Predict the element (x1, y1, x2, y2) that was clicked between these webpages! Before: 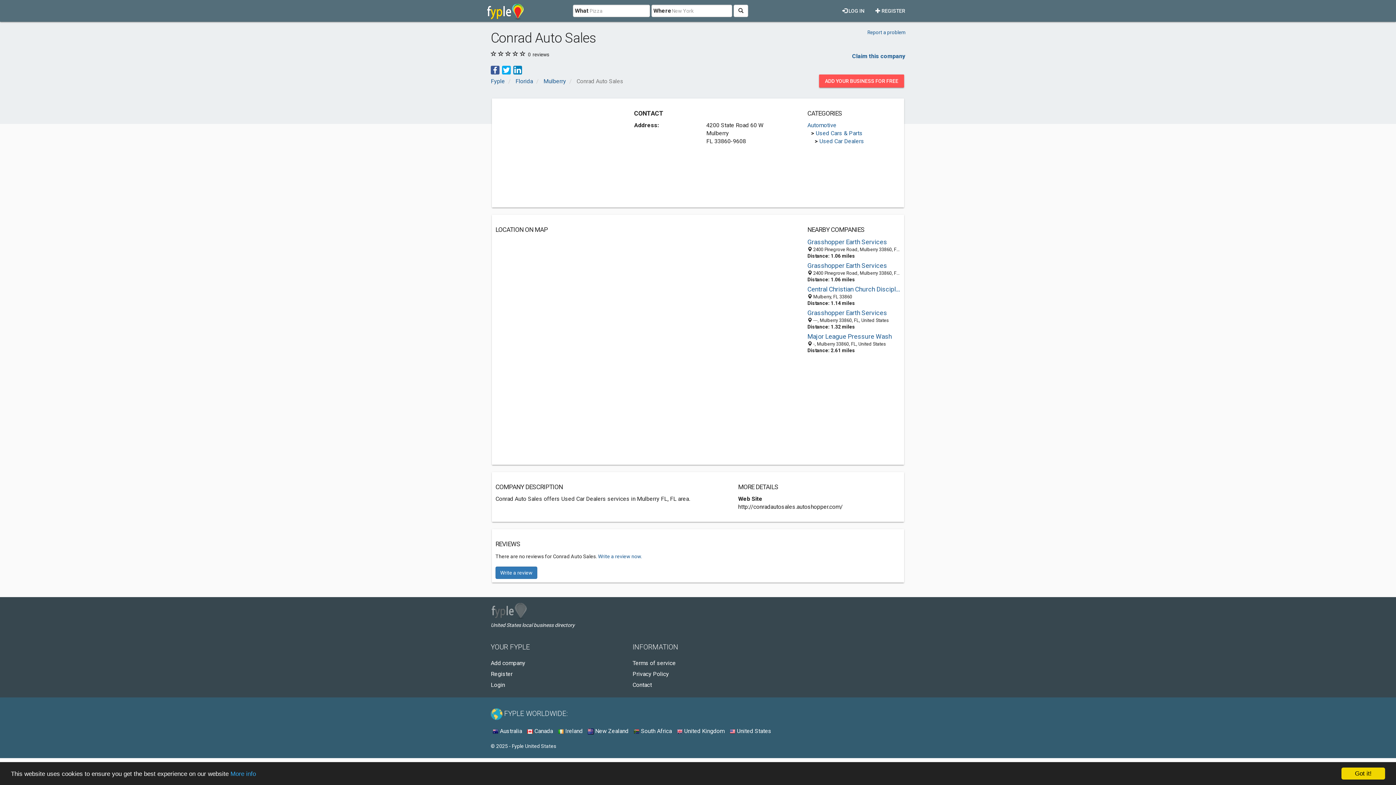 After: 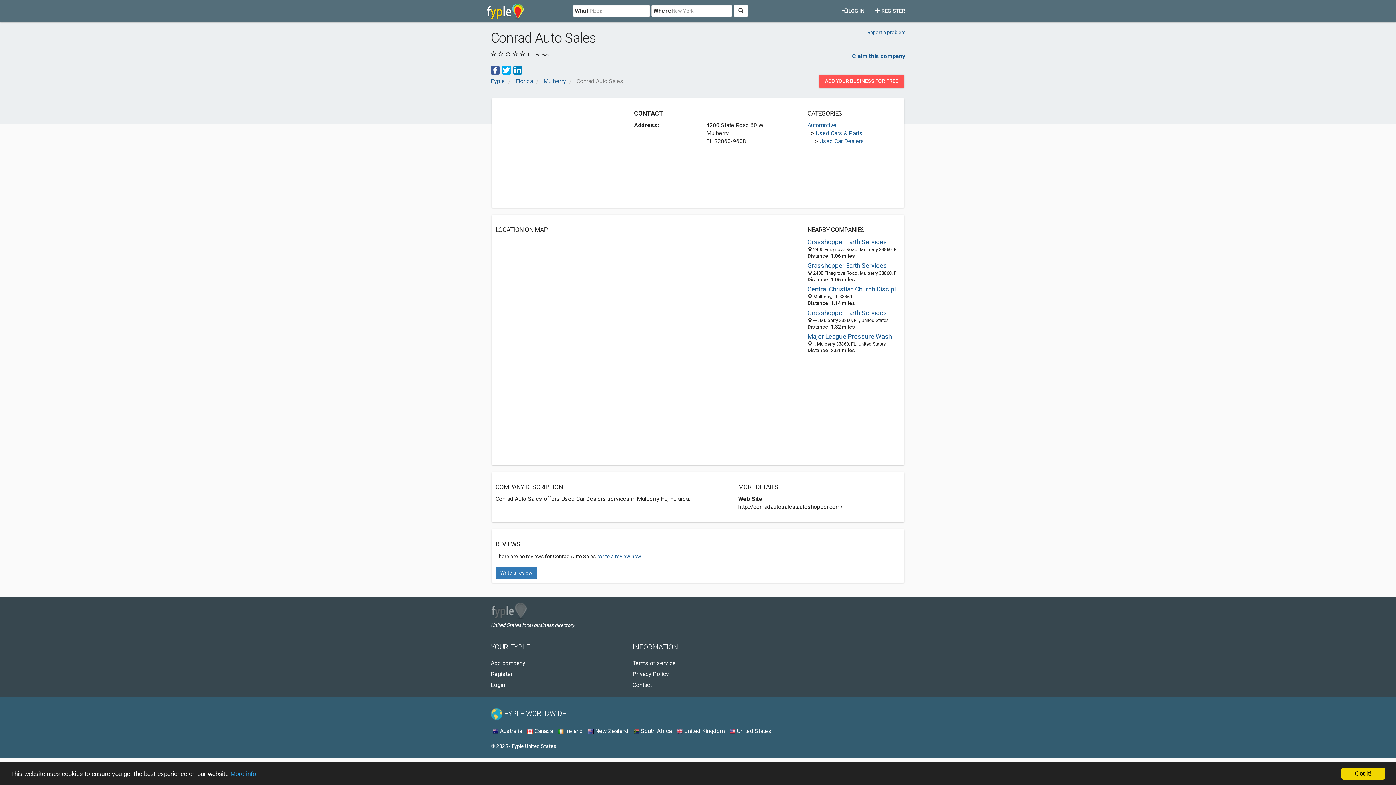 Action: bbox: (513, 66, 522, 73)